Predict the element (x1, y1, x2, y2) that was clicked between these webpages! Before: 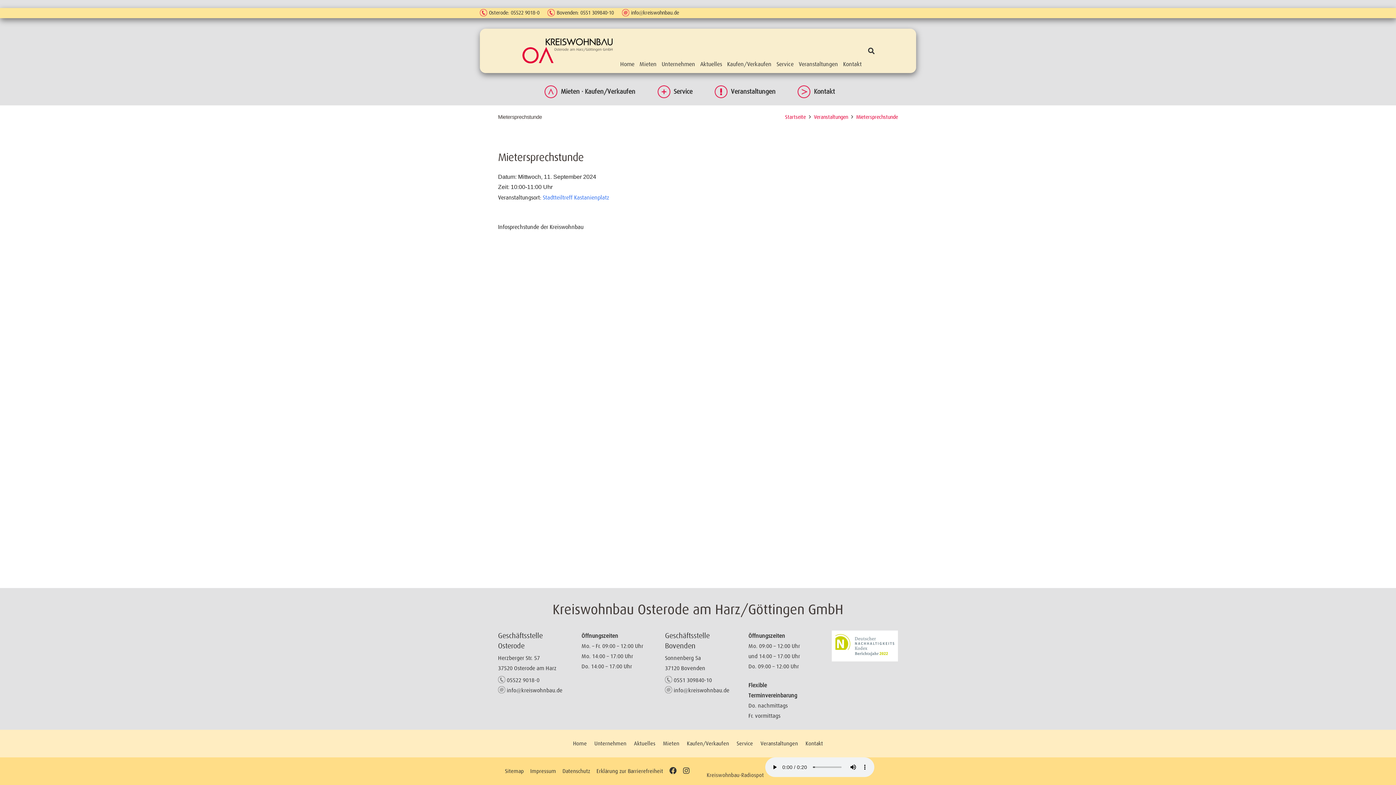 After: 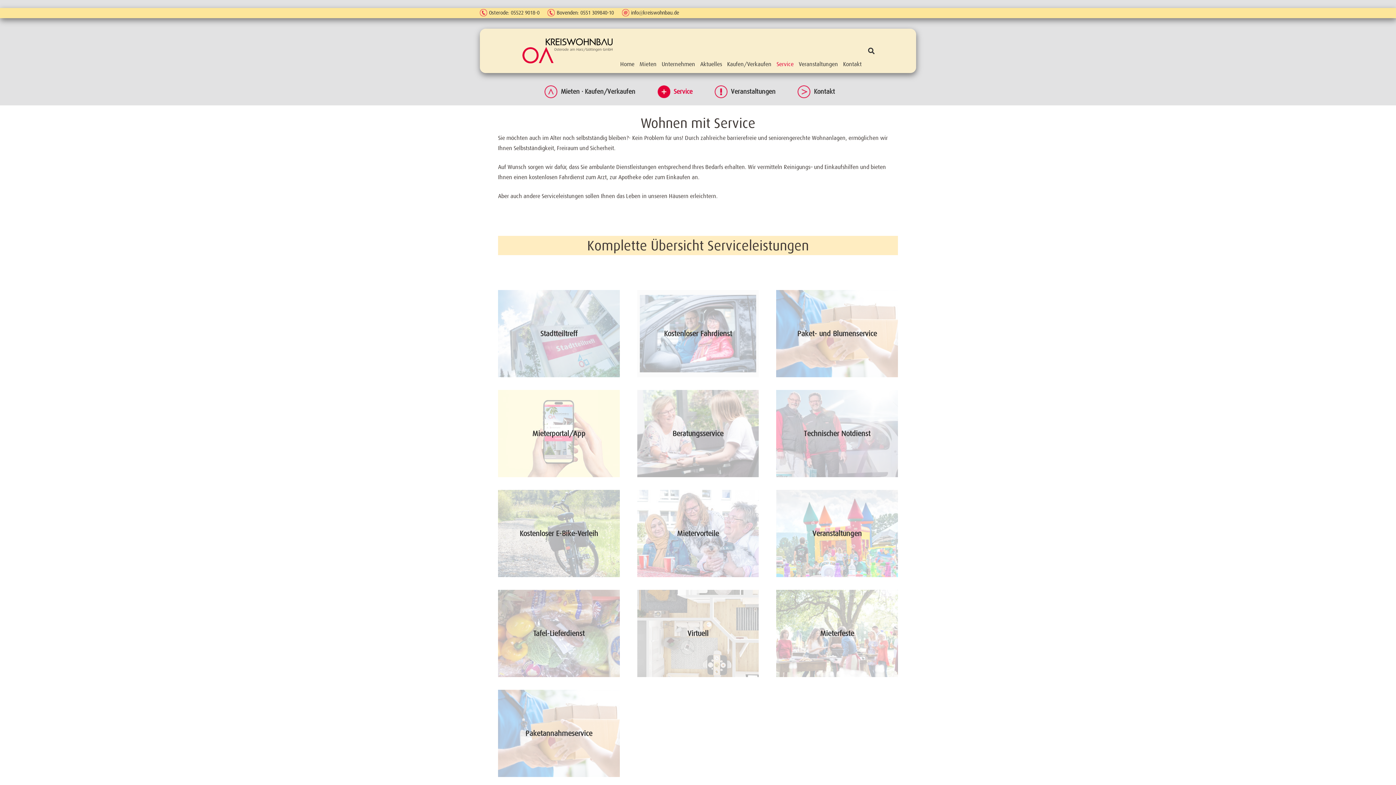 Action: label: Service bbox: (774, 54, 796, 72)